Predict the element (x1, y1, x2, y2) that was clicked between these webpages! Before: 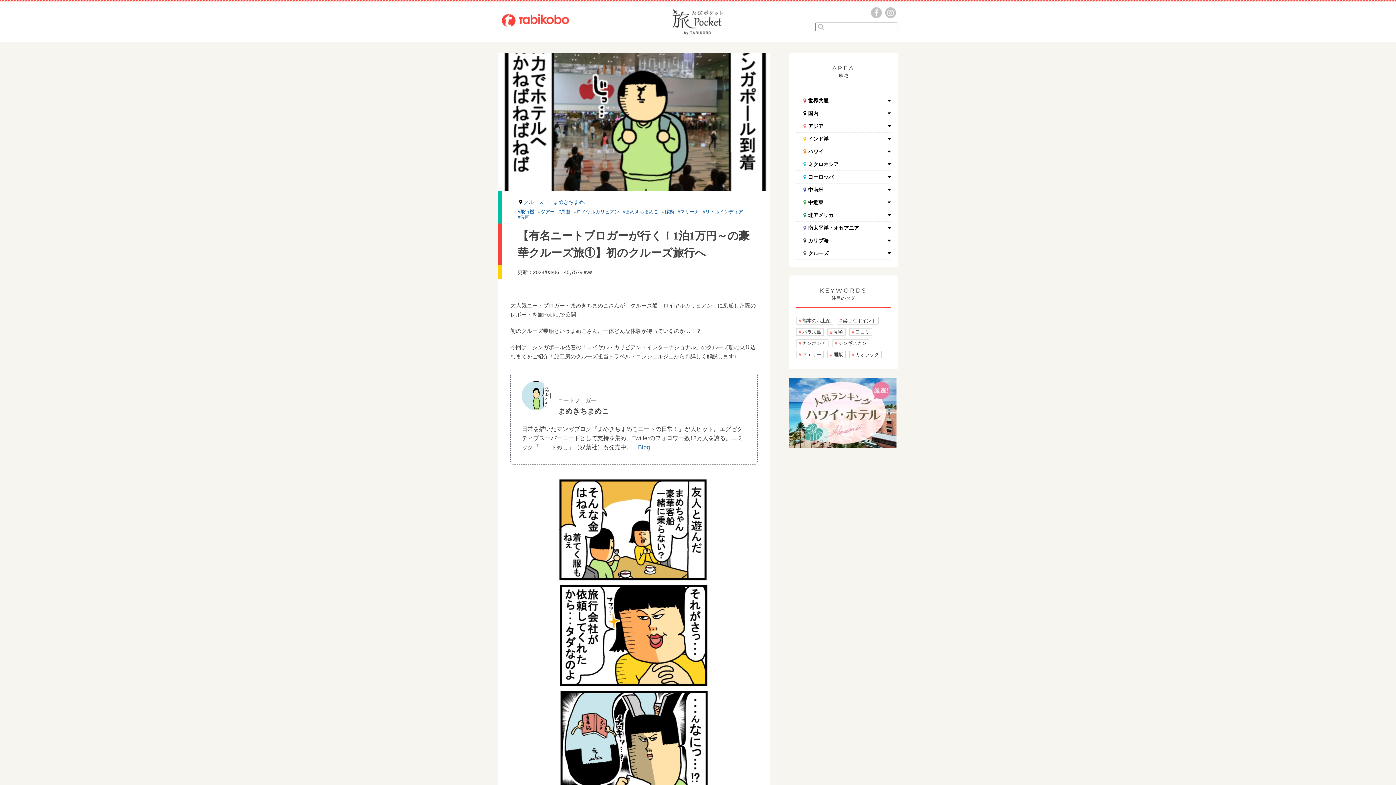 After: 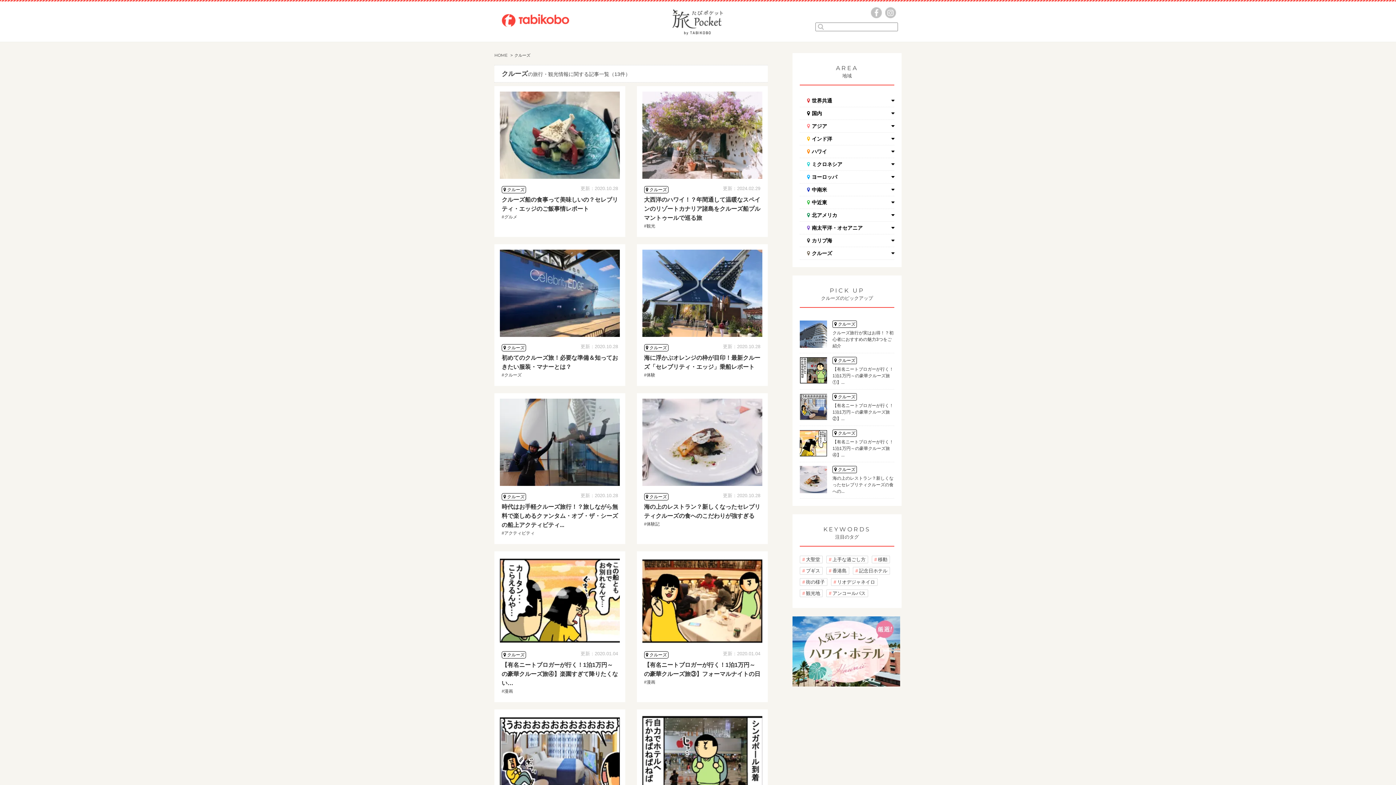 Action: label: クルーズ bbox: (523, 199, 544, 205)